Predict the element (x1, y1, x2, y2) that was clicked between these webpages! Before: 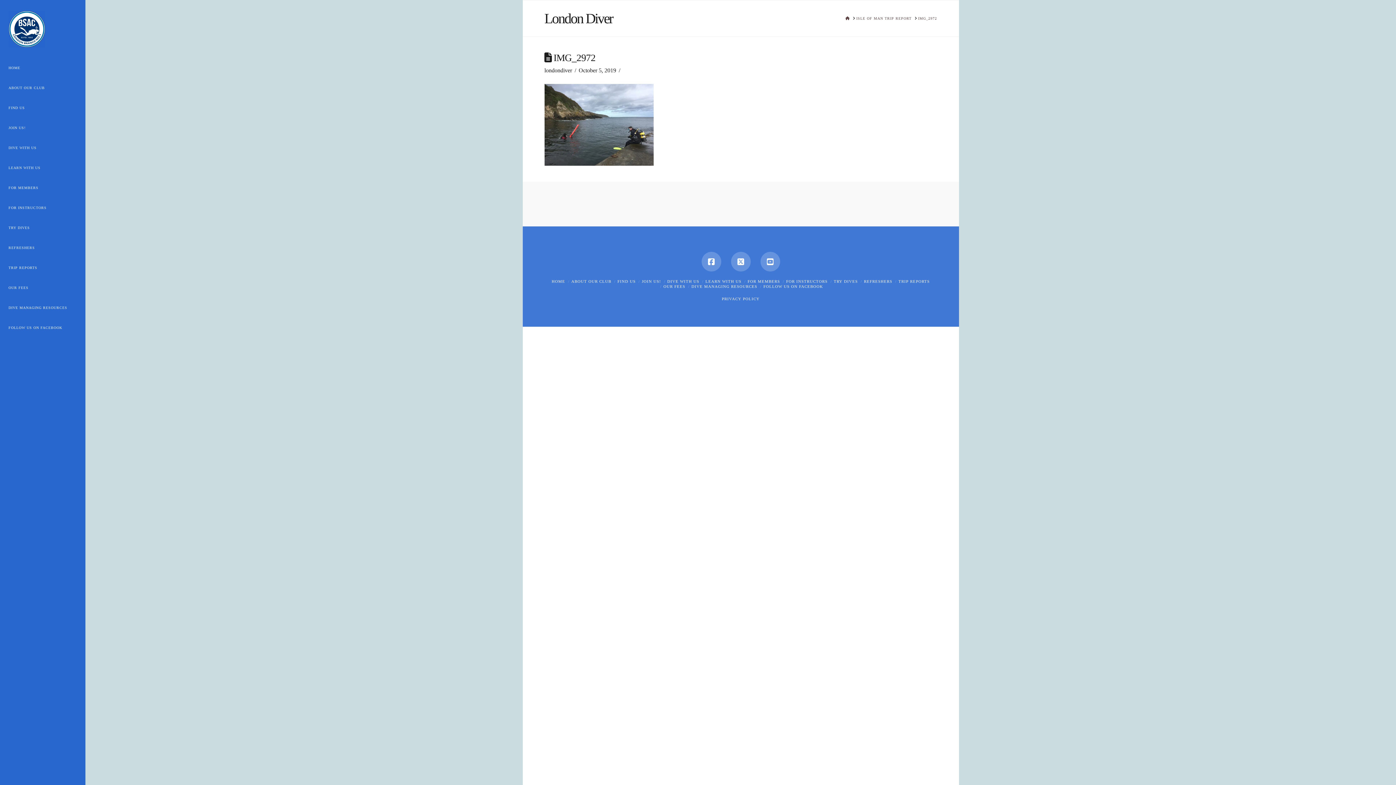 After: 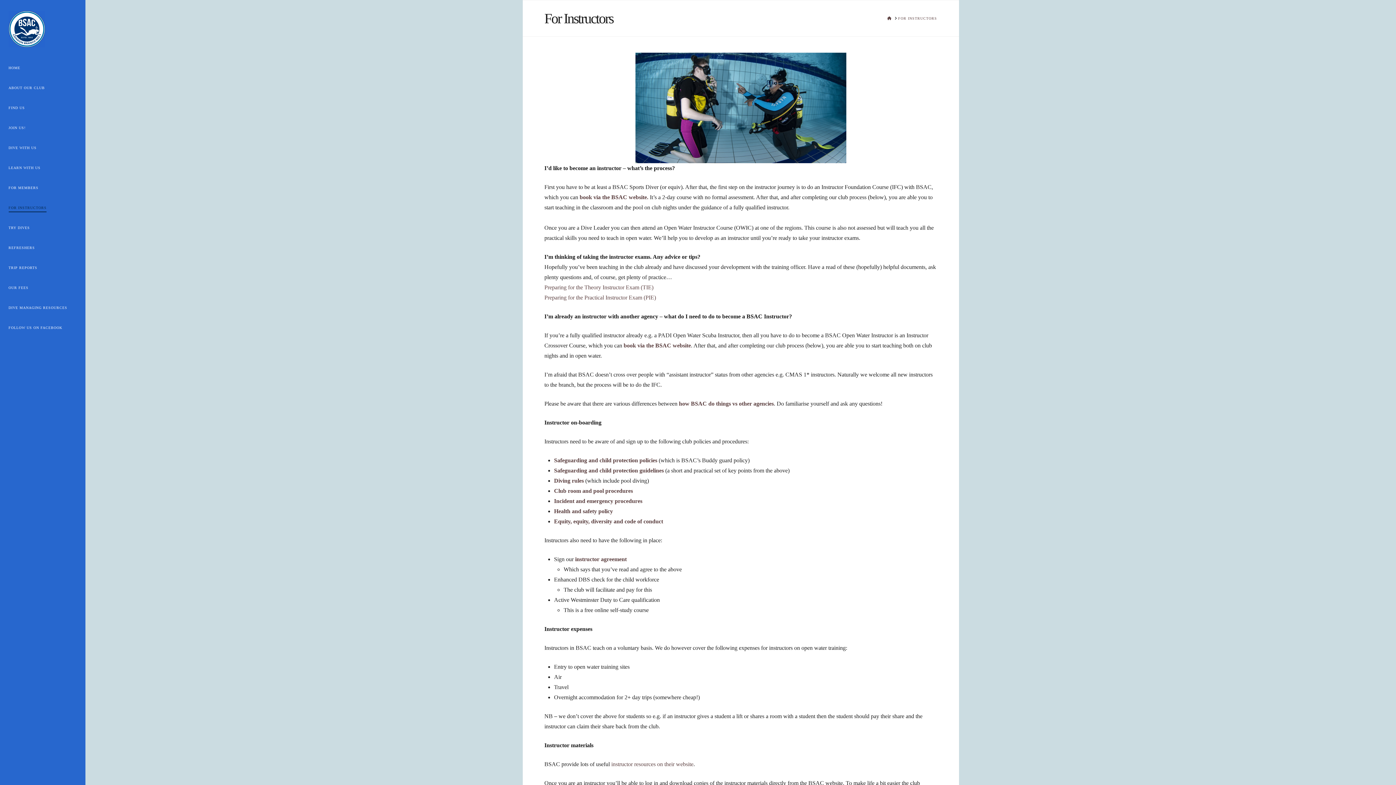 Action: bbox: (0, 198, 85, 218) label: FOR INSTRUCTORS